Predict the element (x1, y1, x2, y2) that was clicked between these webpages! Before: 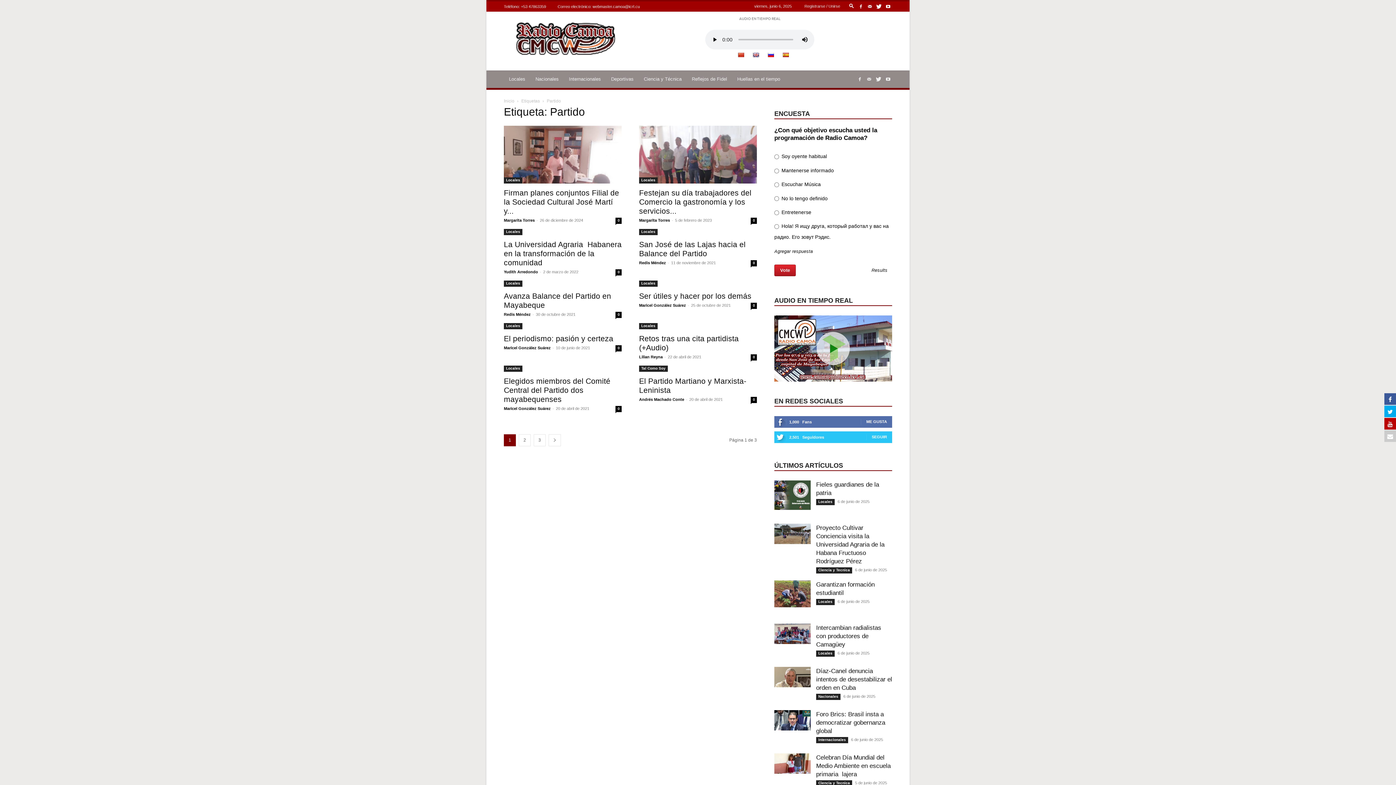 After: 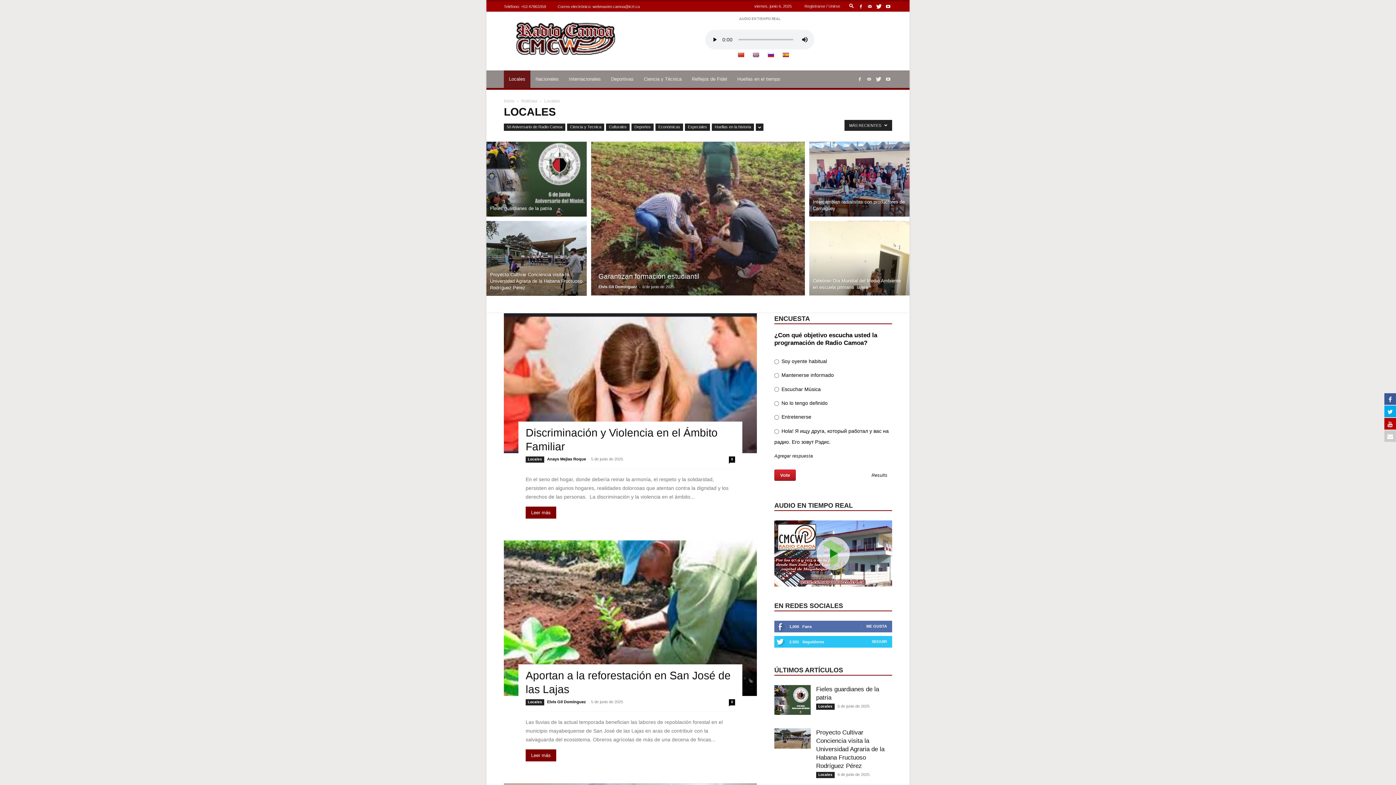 Action: bbox: (816, 499, 834, 505) label: Locales